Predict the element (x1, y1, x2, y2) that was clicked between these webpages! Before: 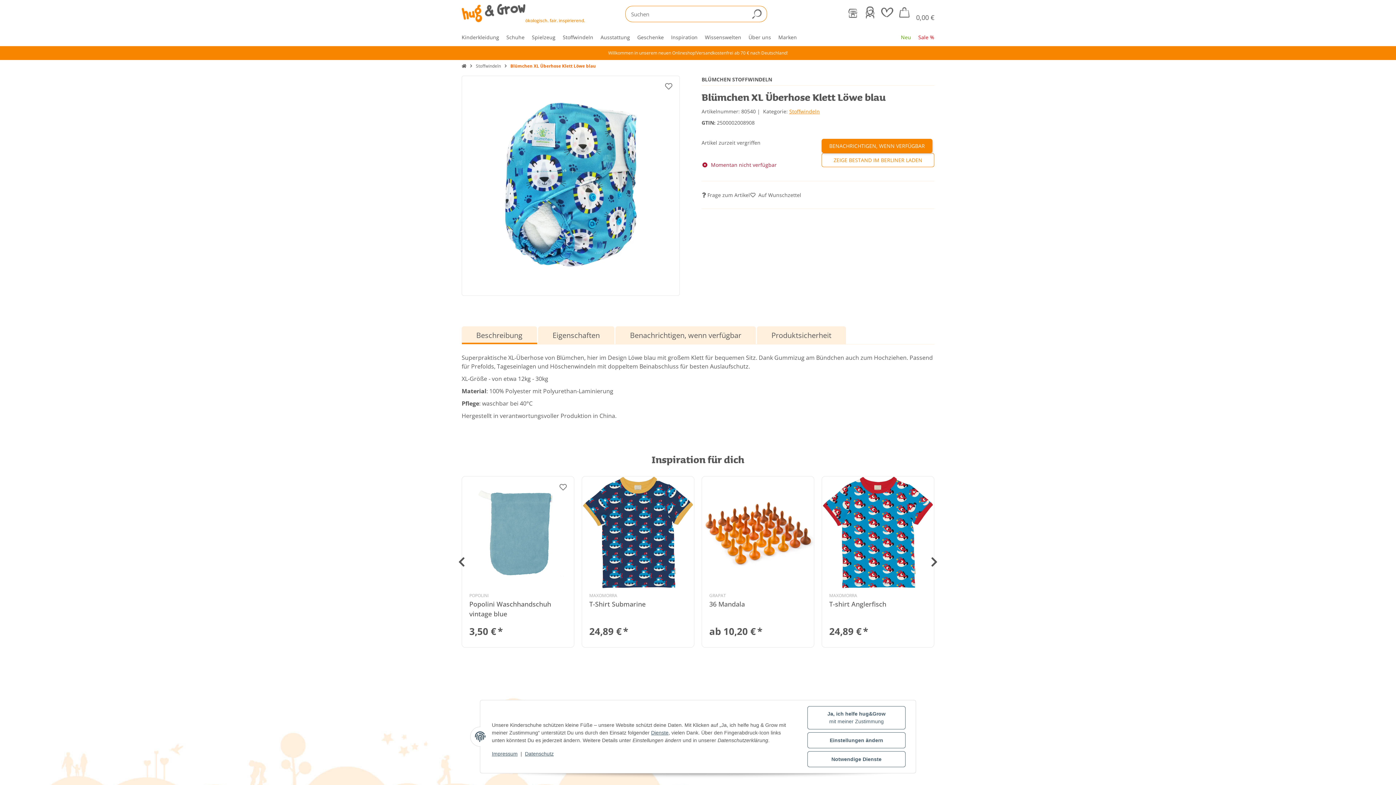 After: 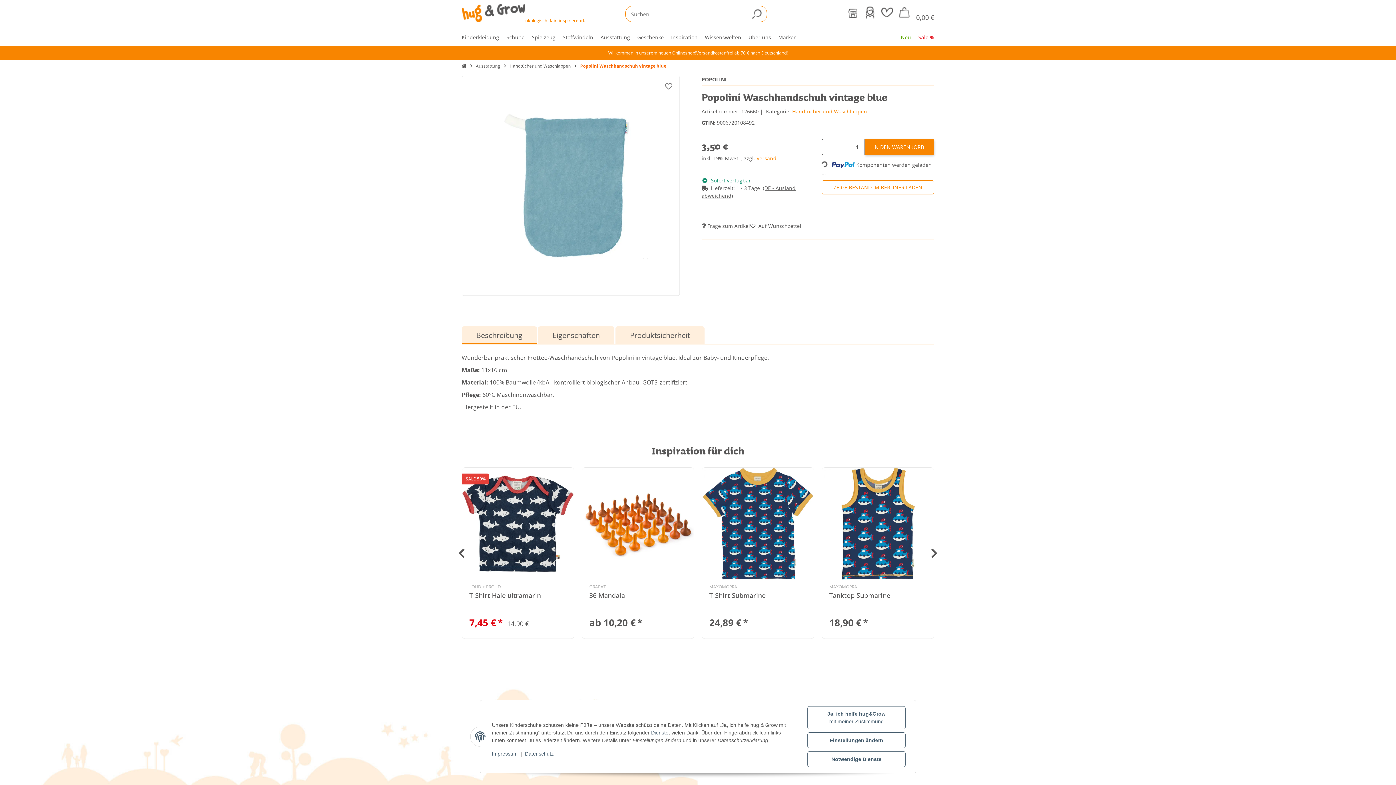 Action: bbox: (462, 476, 574, 592)